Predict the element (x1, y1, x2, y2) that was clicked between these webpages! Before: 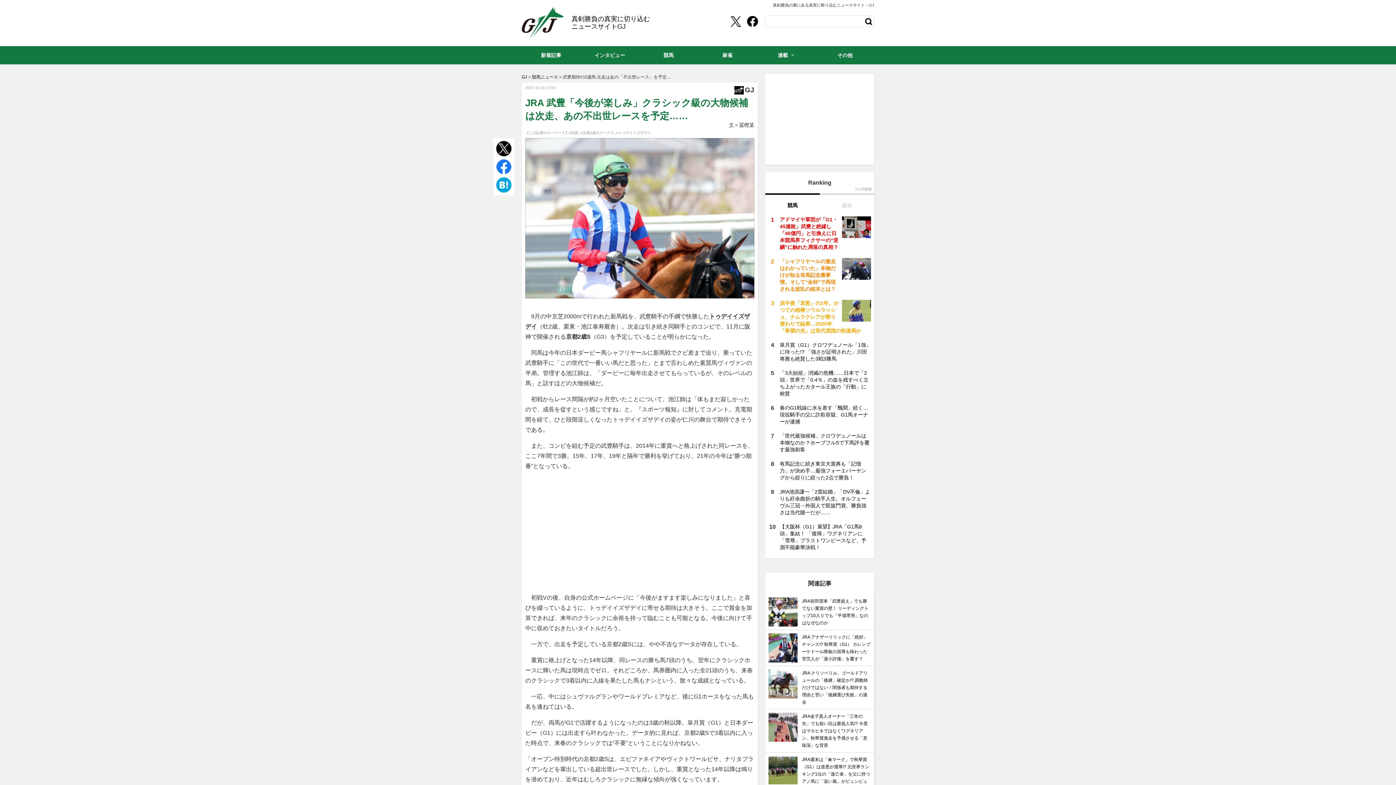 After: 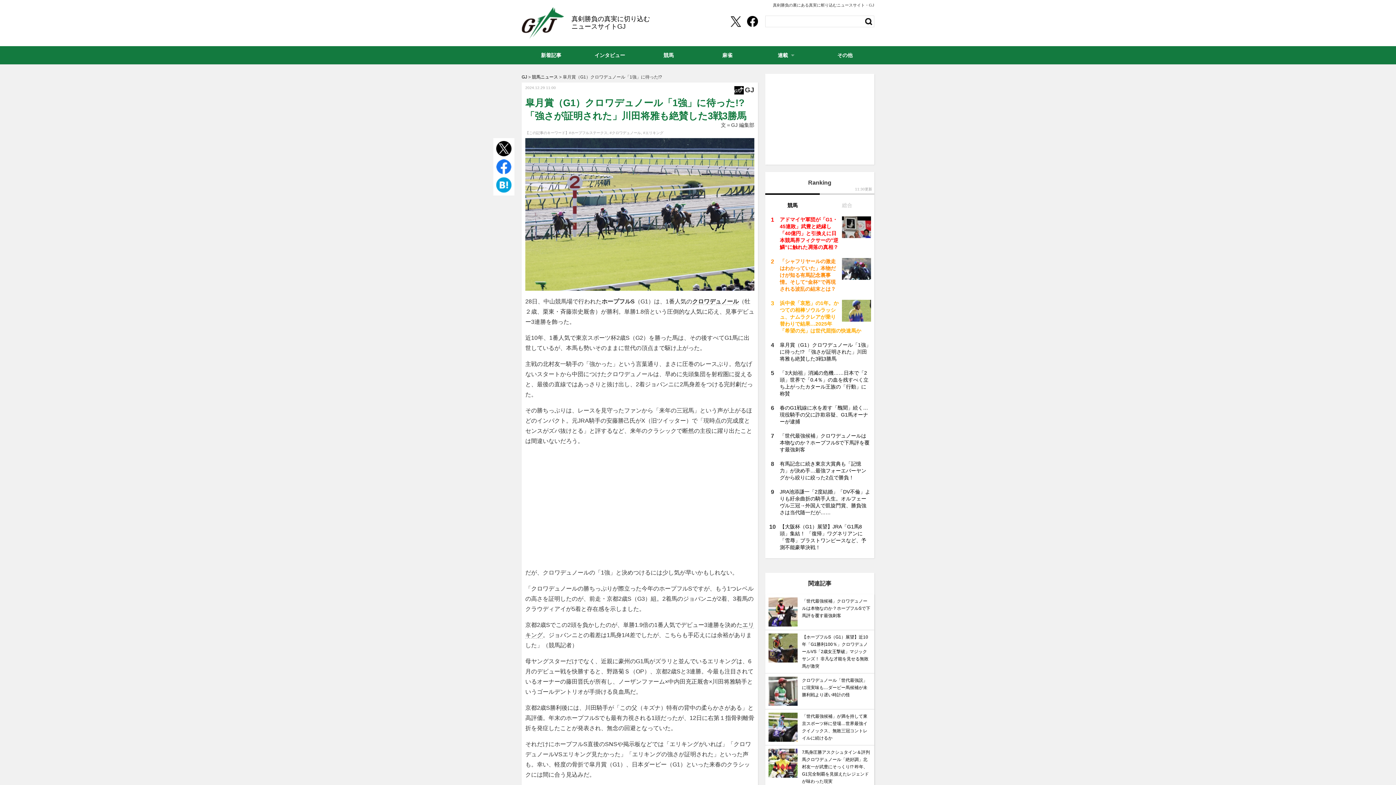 Action: bbox: (780, 342, 871, 361) label: 皐月賞（G1）クロワデュノール「1強」に待った!? 「強さが証明された」川田将雅も絶賛した3戦3勝馬